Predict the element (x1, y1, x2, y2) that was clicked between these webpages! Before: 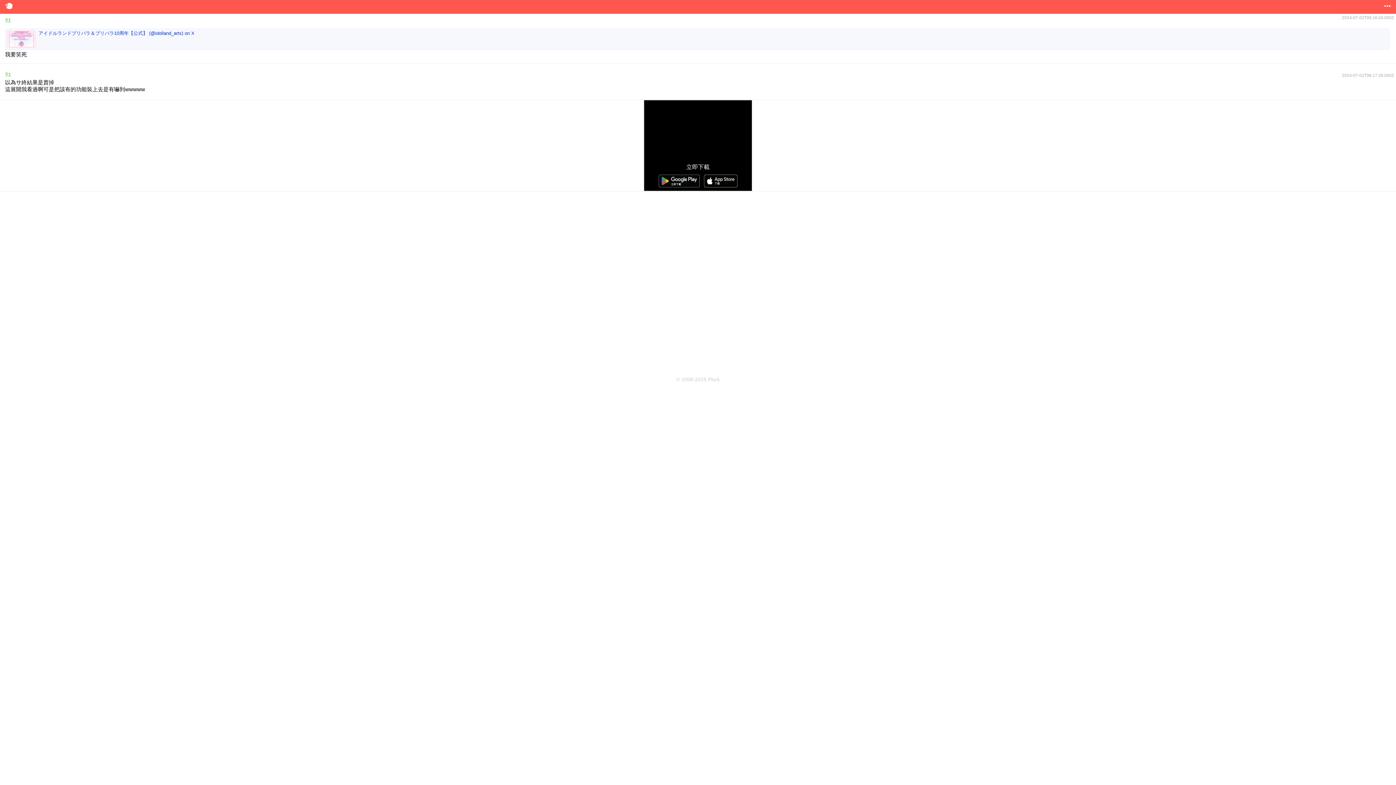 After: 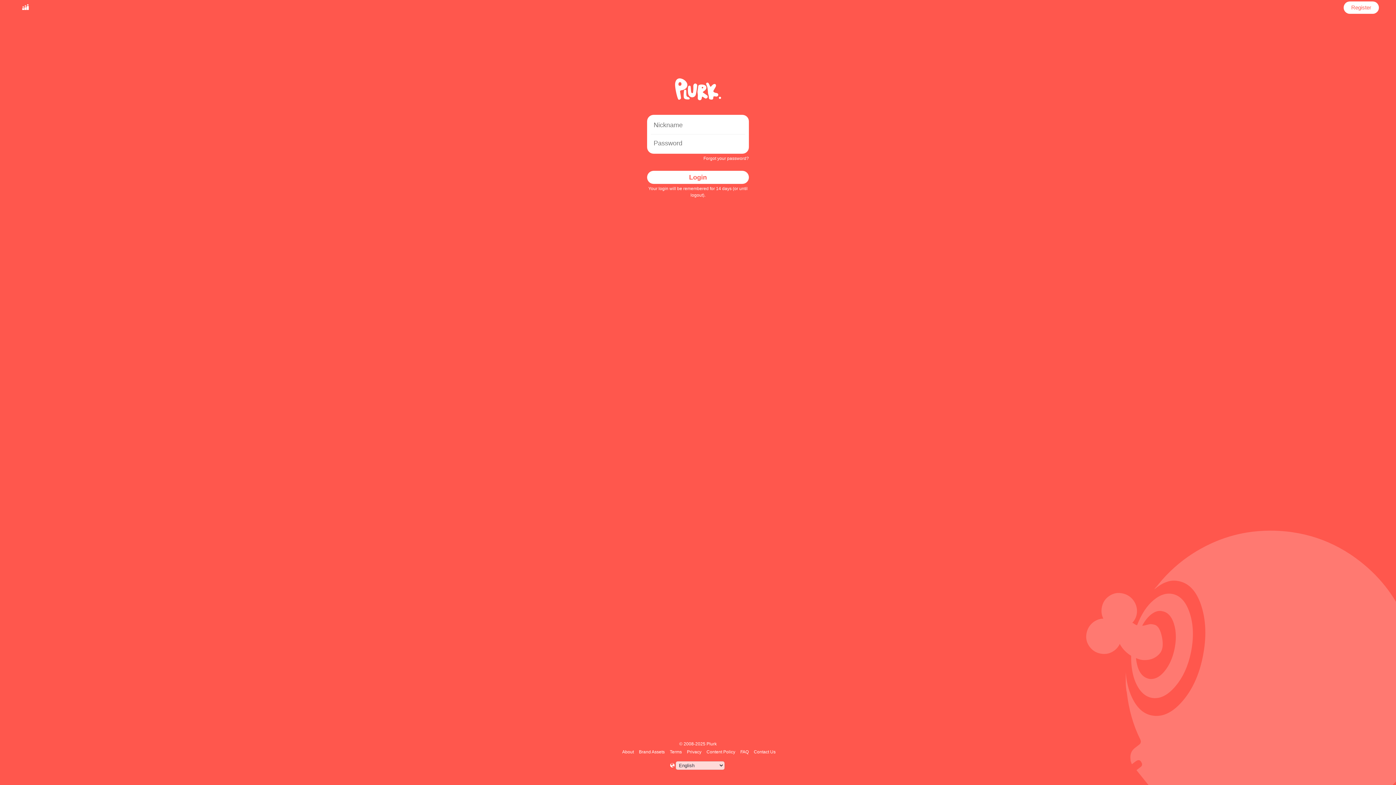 Action: bbox: (2, 0, 15, 13)